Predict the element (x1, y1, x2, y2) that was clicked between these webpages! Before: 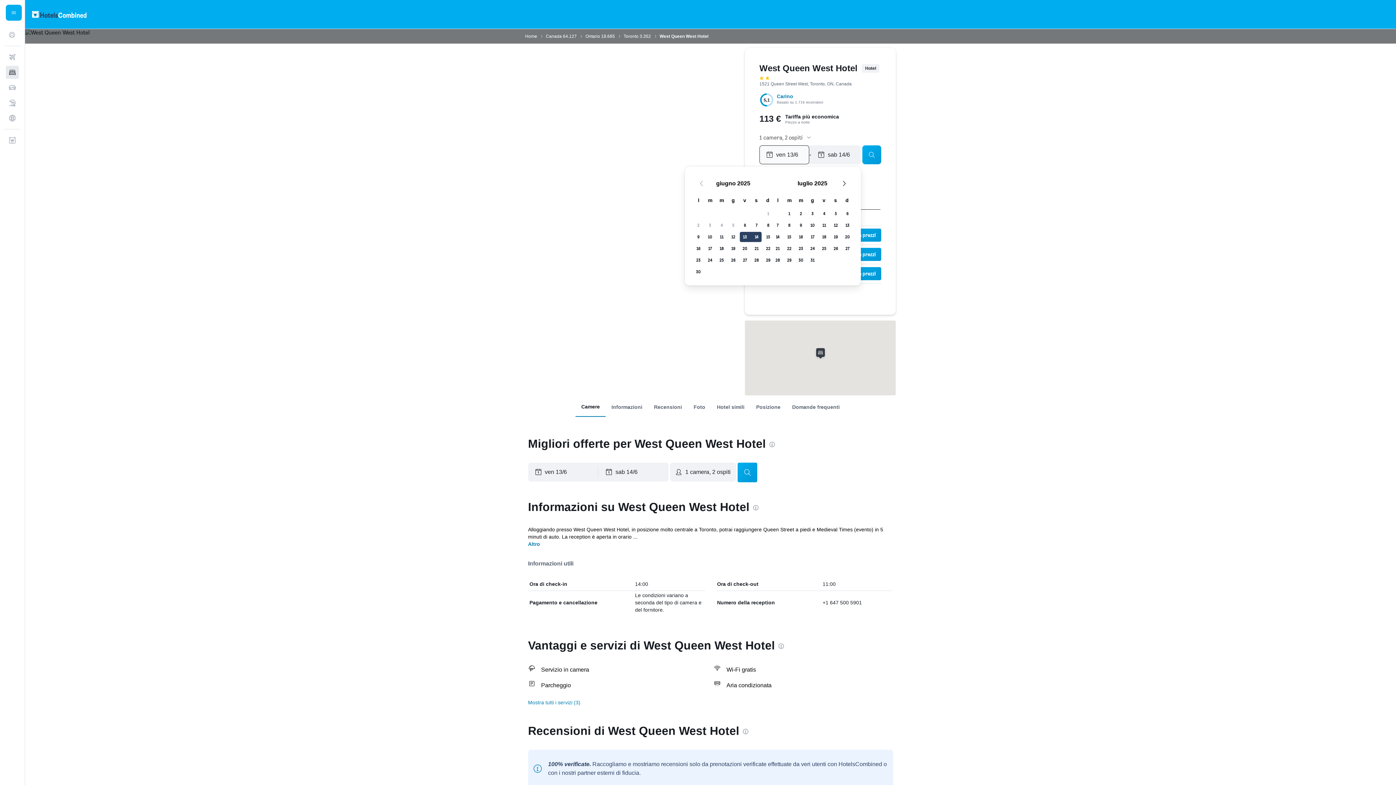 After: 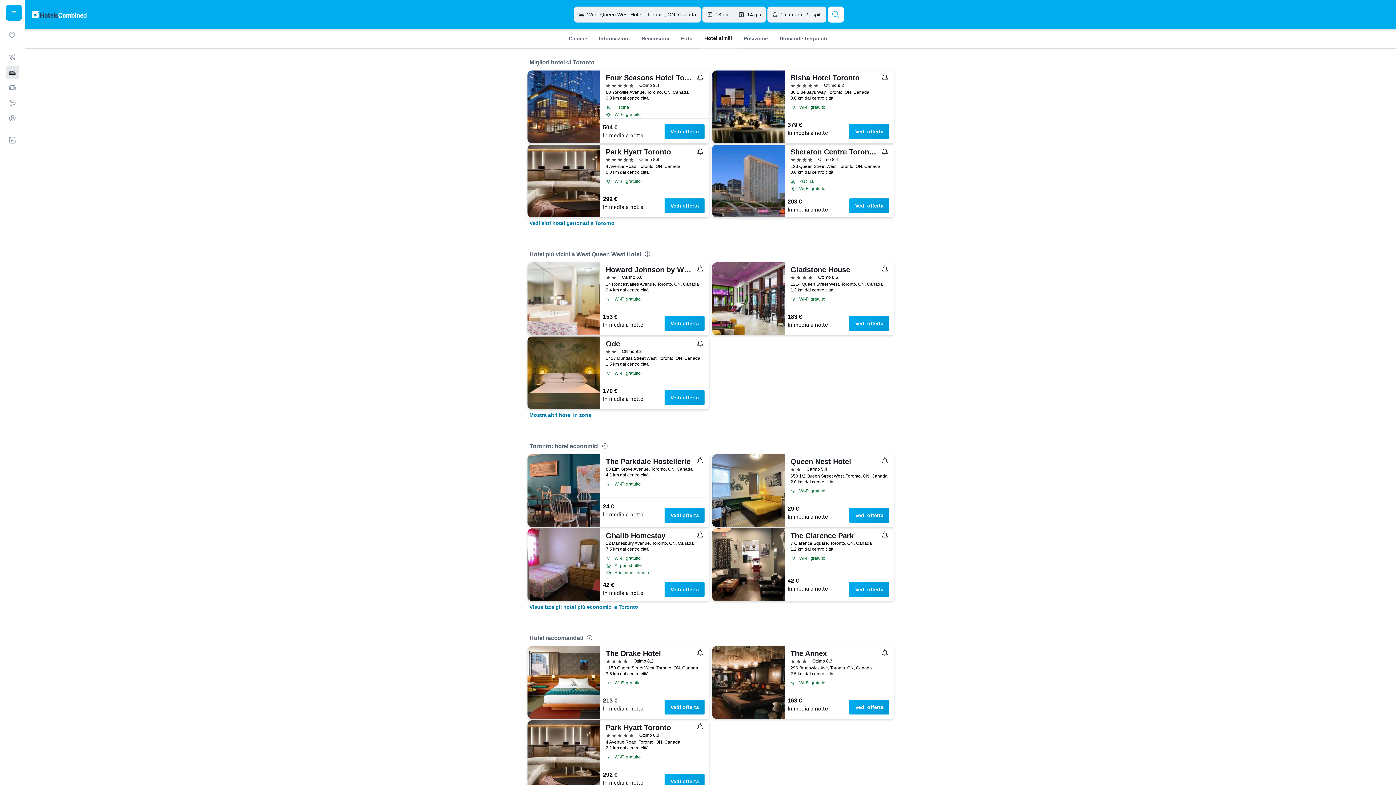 Action: label: Foto bbox: (688, 400, 711, 413)